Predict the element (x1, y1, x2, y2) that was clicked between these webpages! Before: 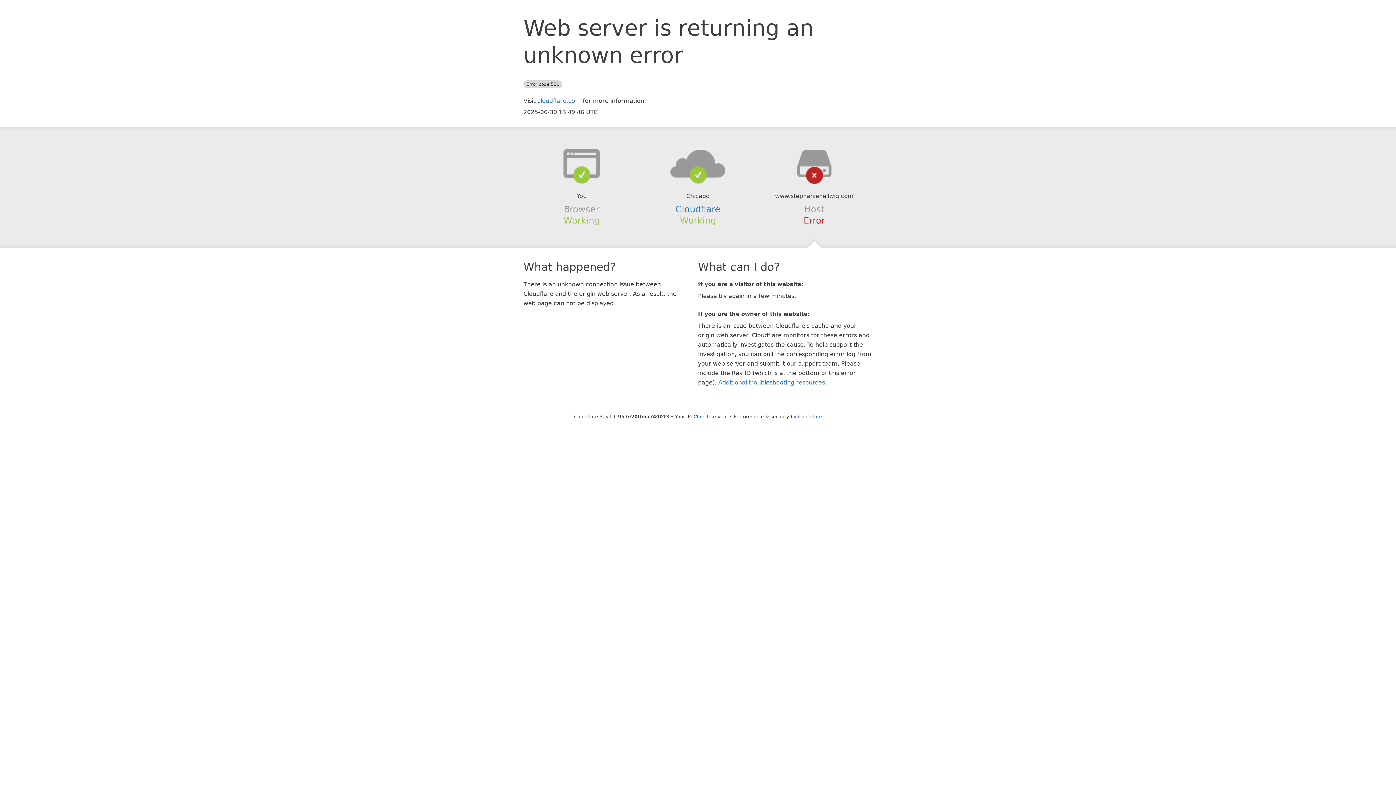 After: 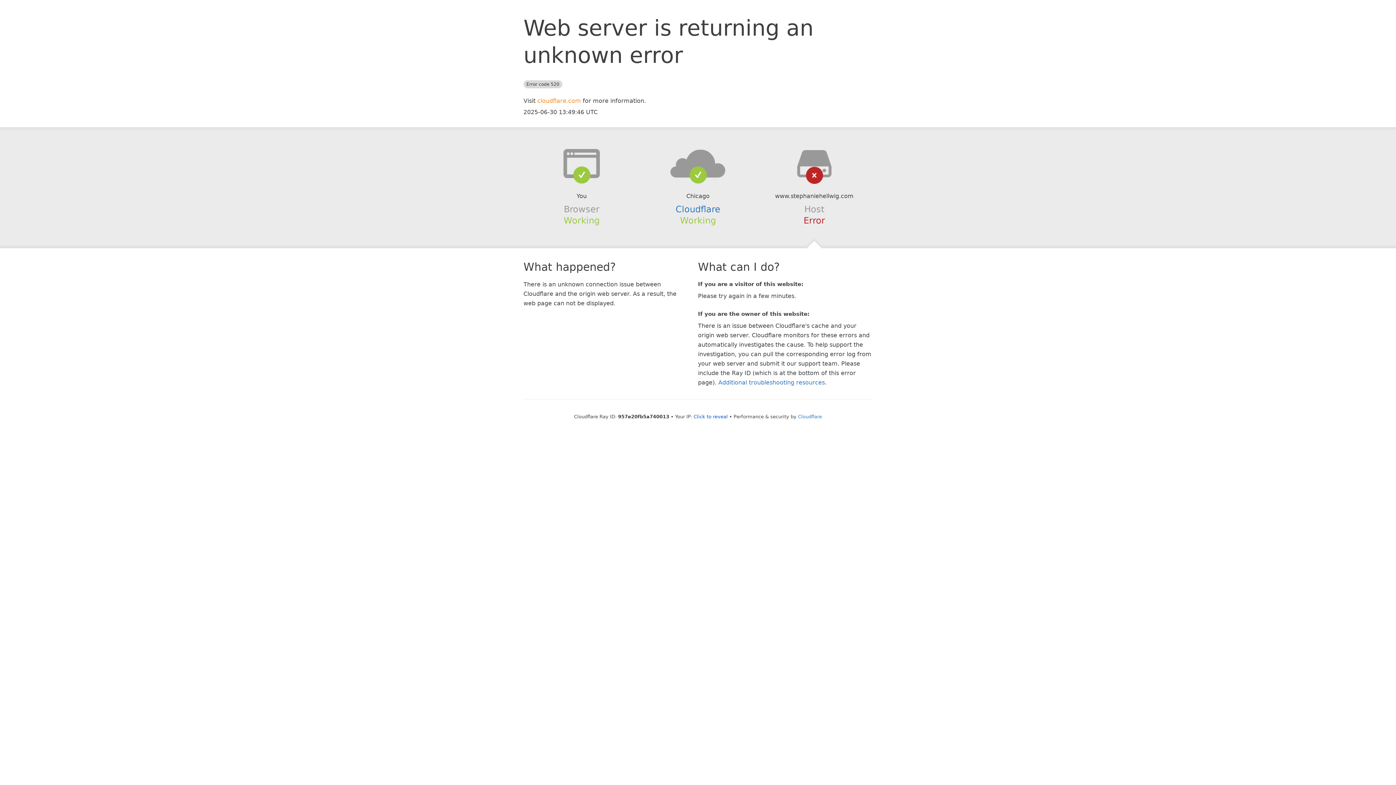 Action: label: cloudflare.com bbox: (537, 97, 581, 104)